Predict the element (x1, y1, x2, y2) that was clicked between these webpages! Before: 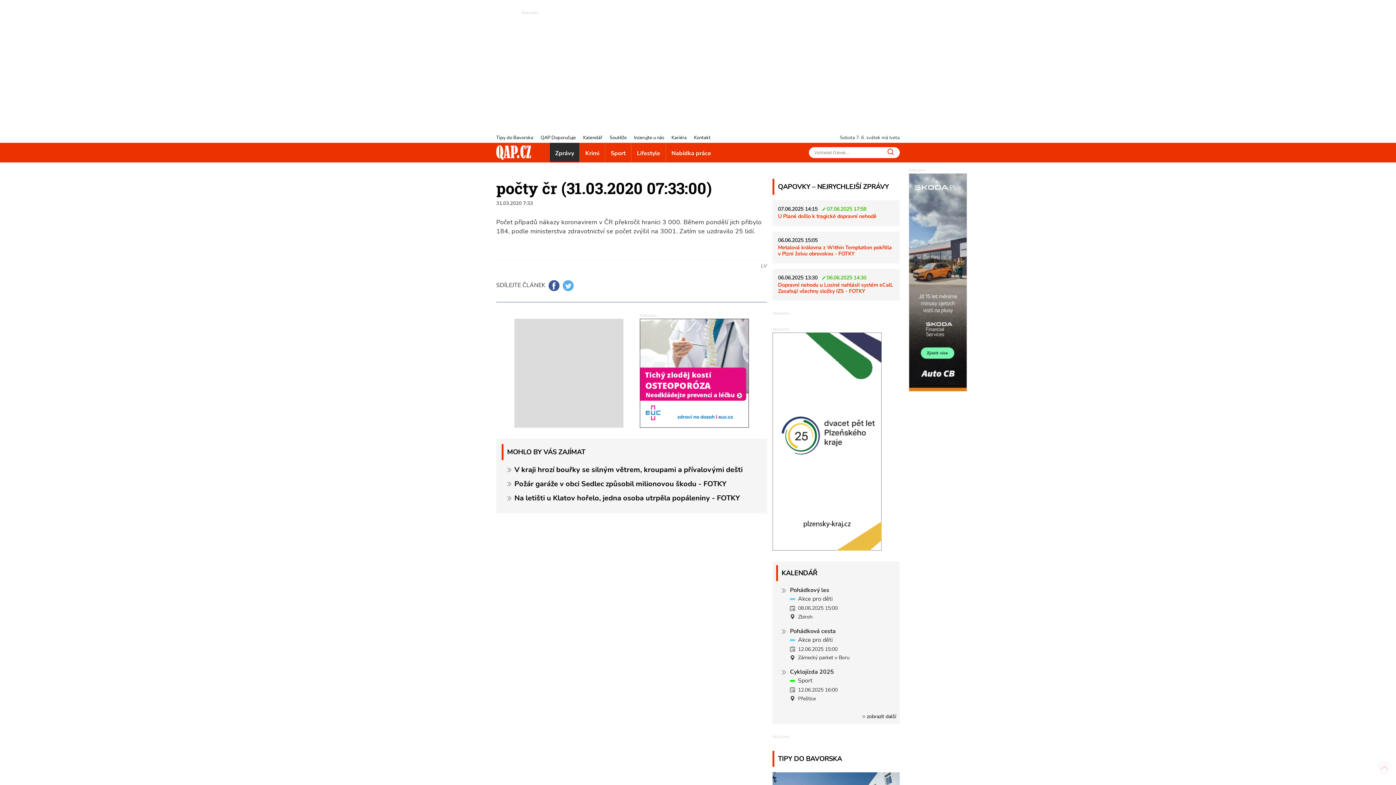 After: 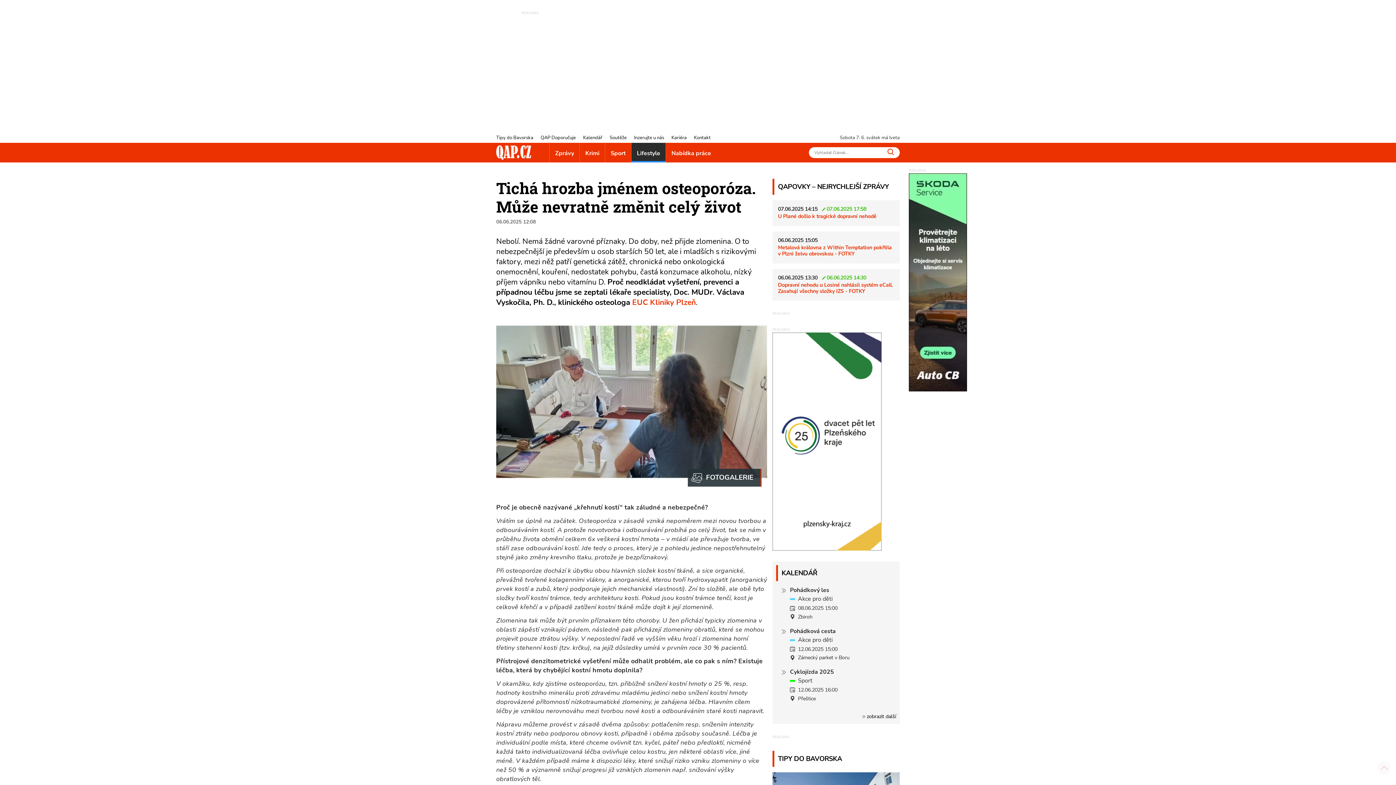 Action: bbox: (640, 368, 749, 376)